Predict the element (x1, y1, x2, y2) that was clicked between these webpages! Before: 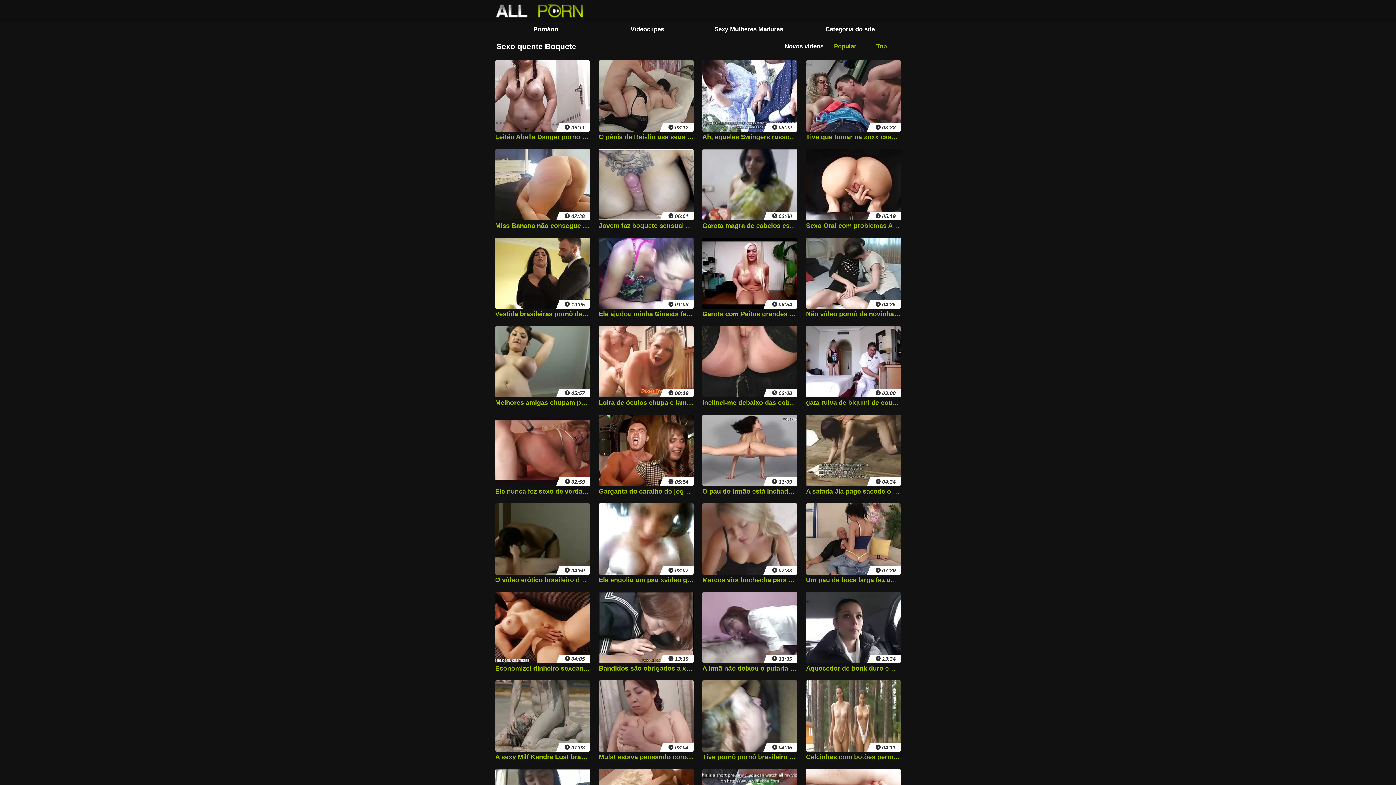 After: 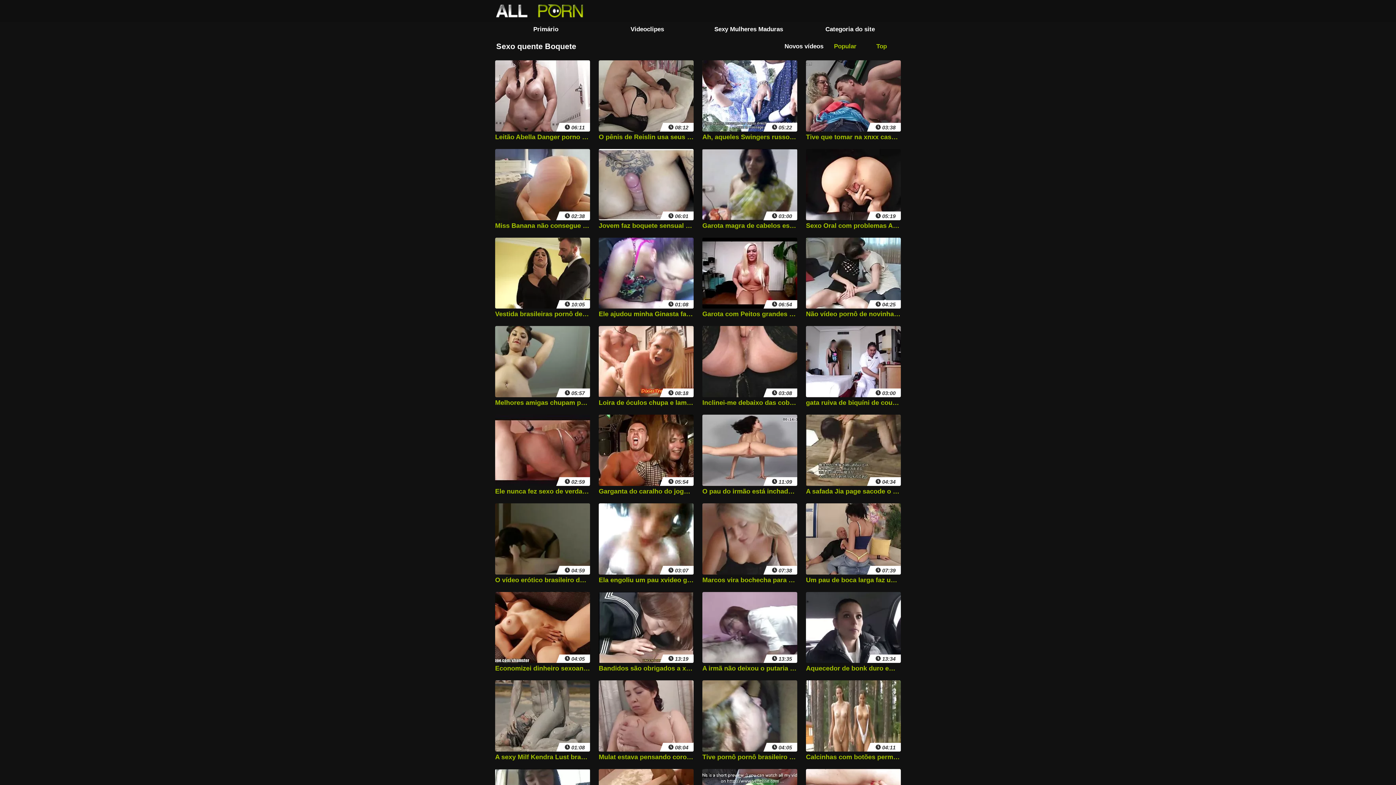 Action: bbox: (598, 237, 693, 319) label:  01:08
Ele ajudou minha Ginasta favorita e enfiou o pau sexo caseiro brasileiro na buceta dela